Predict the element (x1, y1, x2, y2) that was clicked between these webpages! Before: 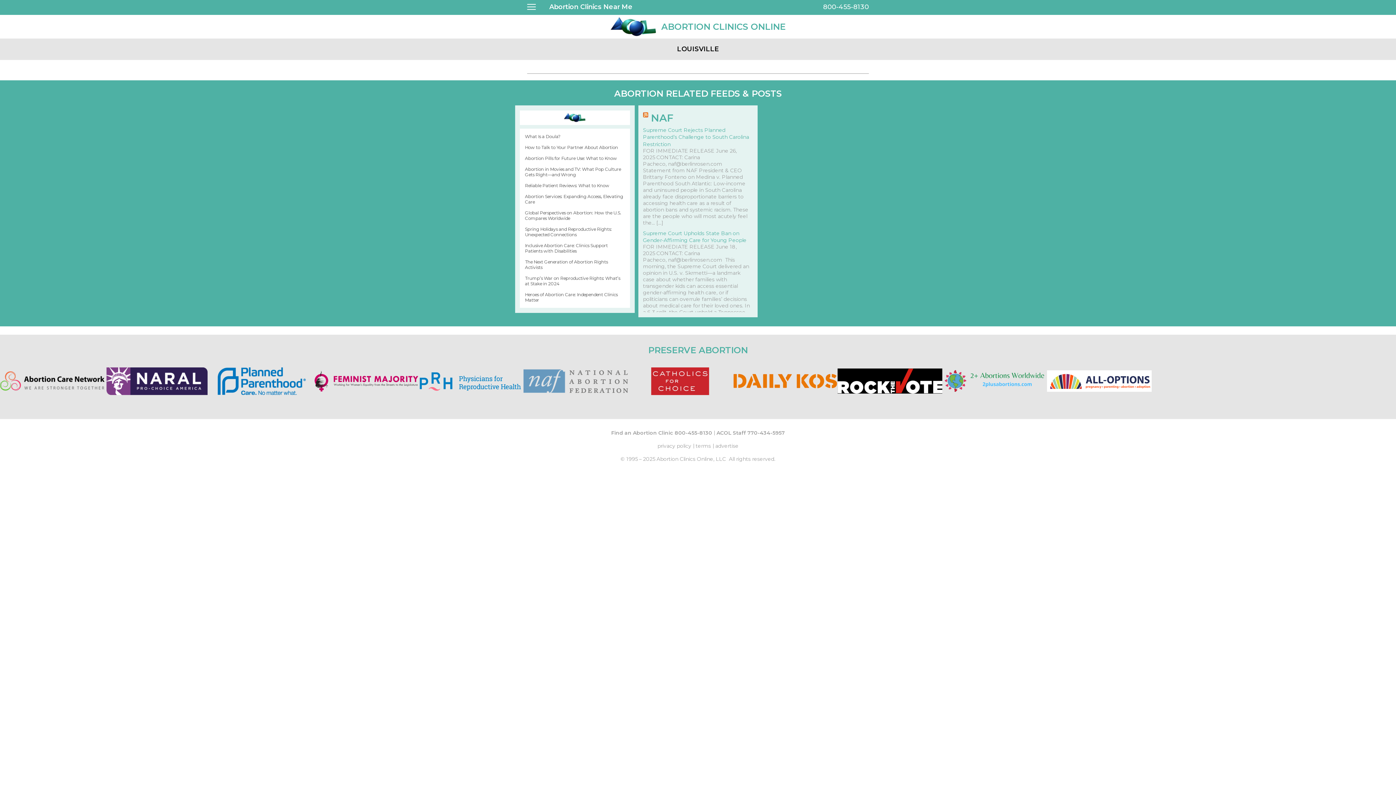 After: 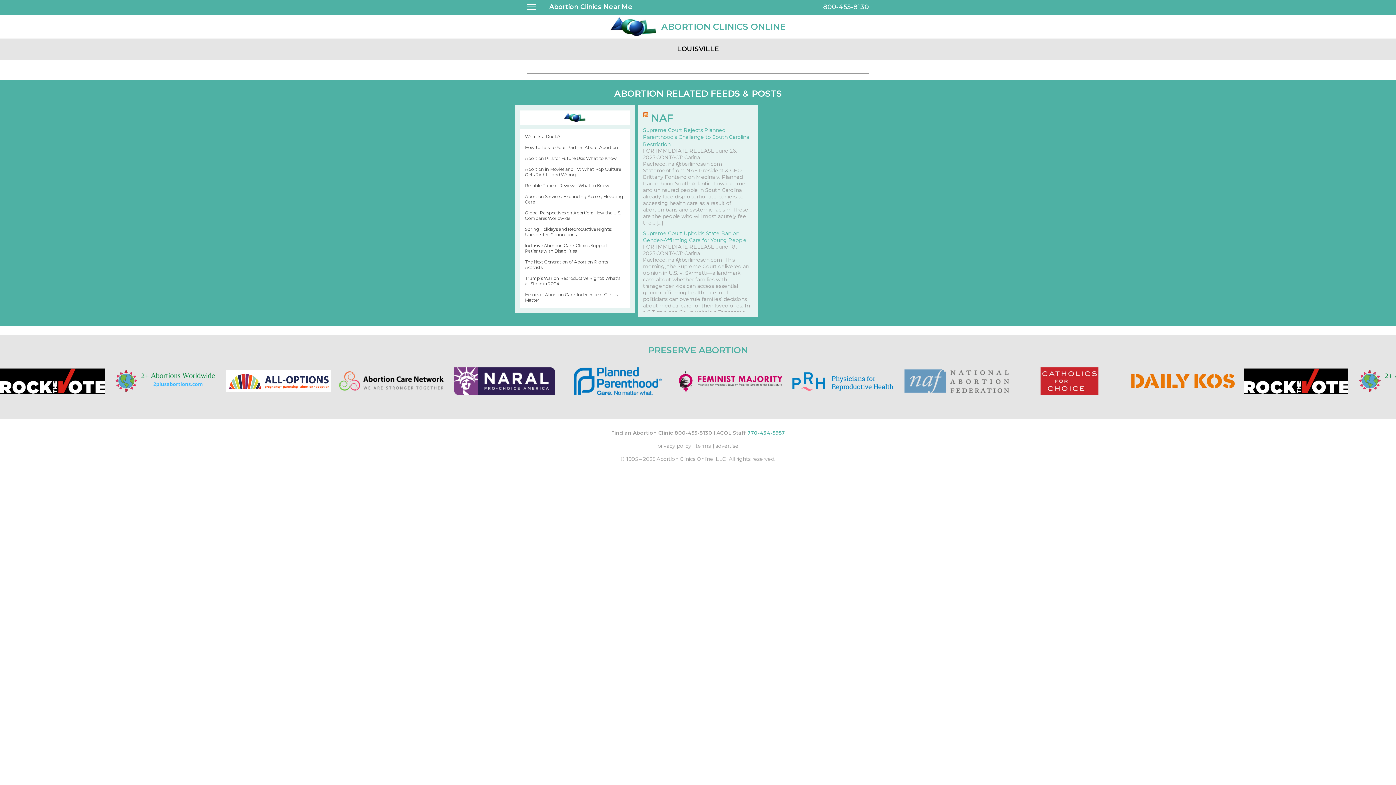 Action: label: 770-434-5957 bbox: (747, 429, 785, 436)